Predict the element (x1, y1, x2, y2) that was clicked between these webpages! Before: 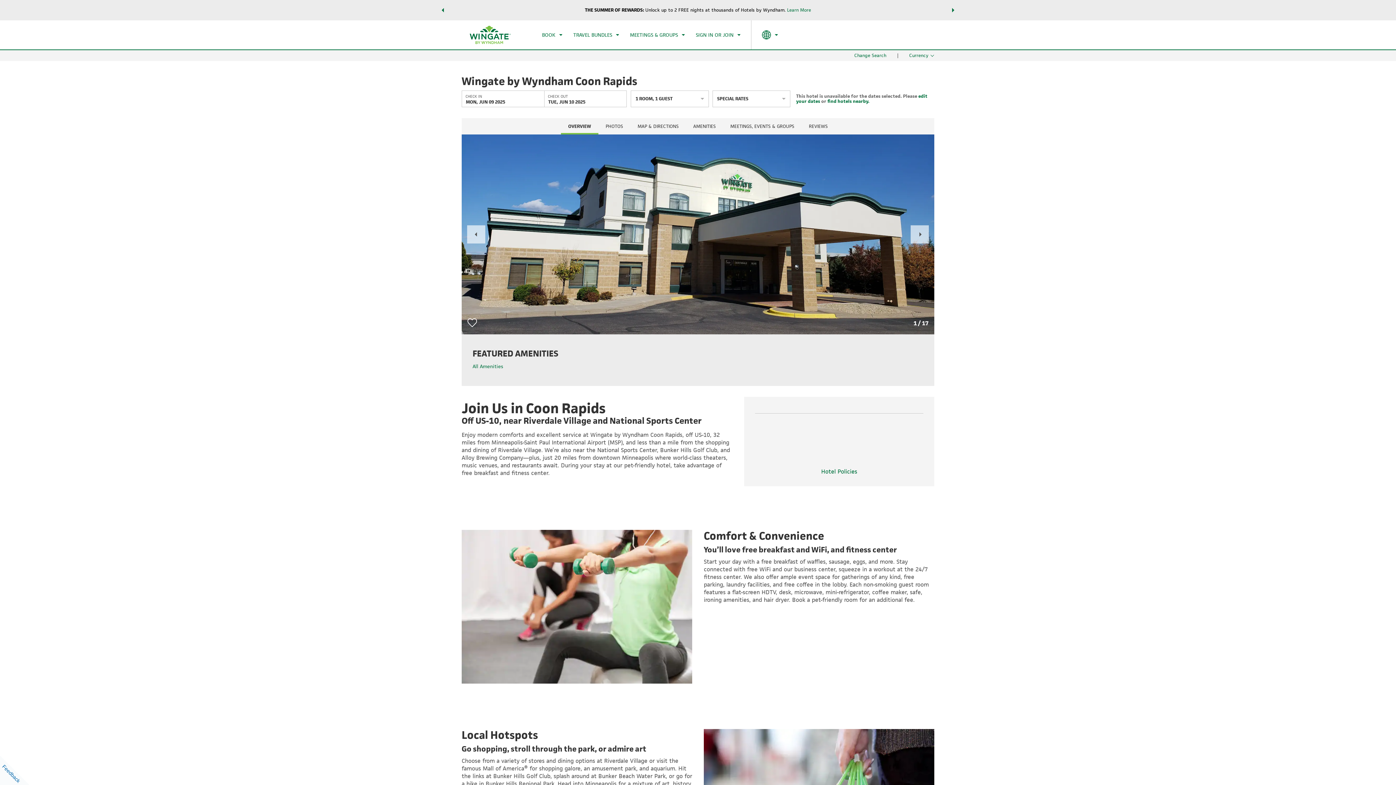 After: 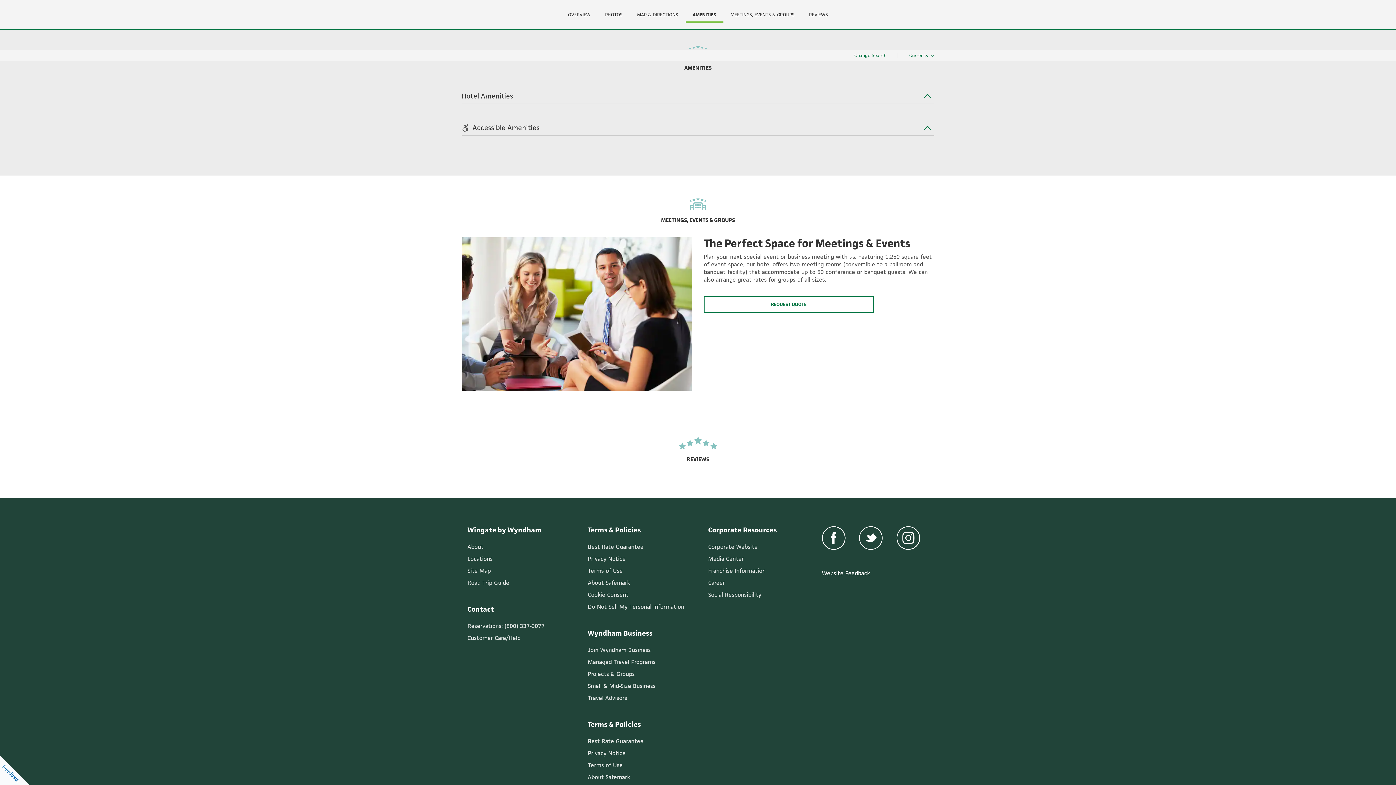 Action: bbox: (693, 124, 716, 128) label: AMENITIES